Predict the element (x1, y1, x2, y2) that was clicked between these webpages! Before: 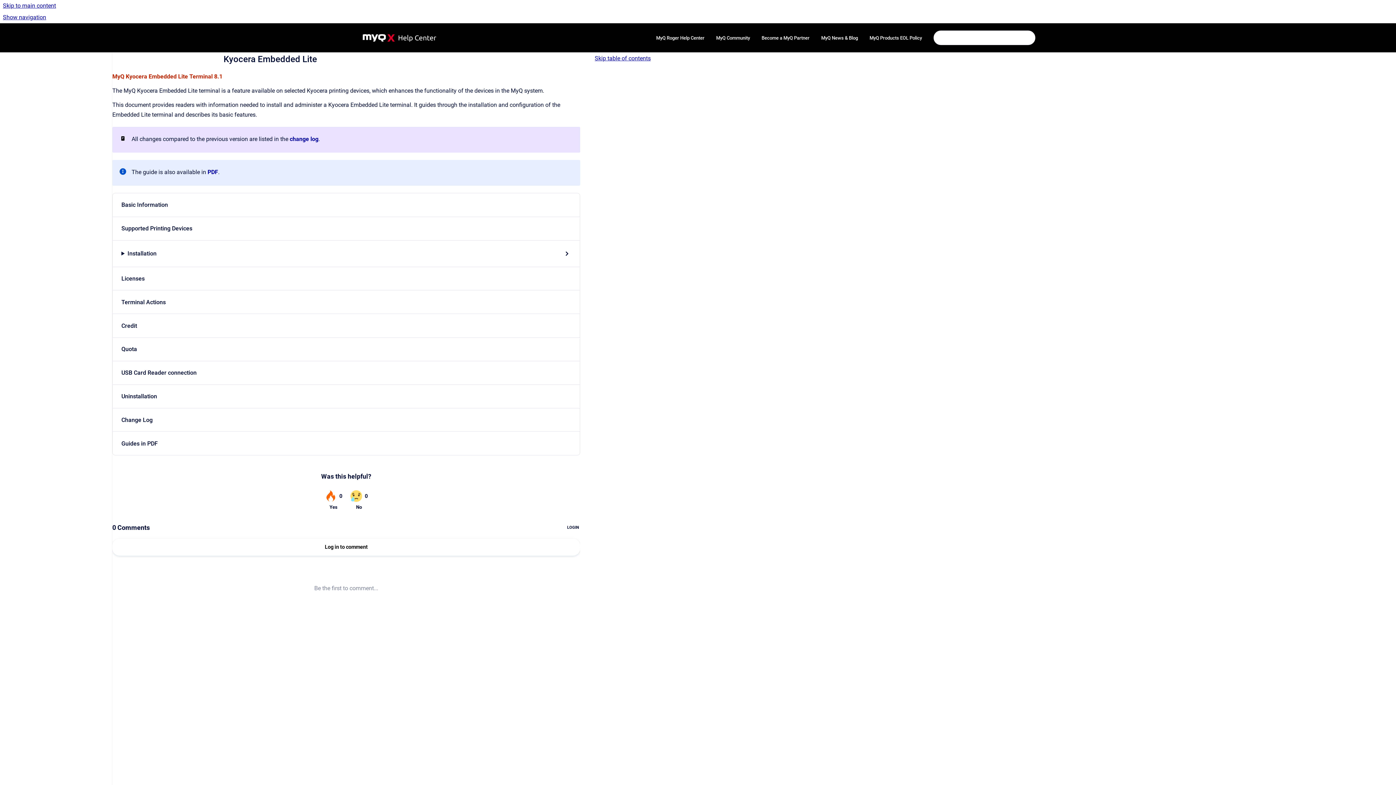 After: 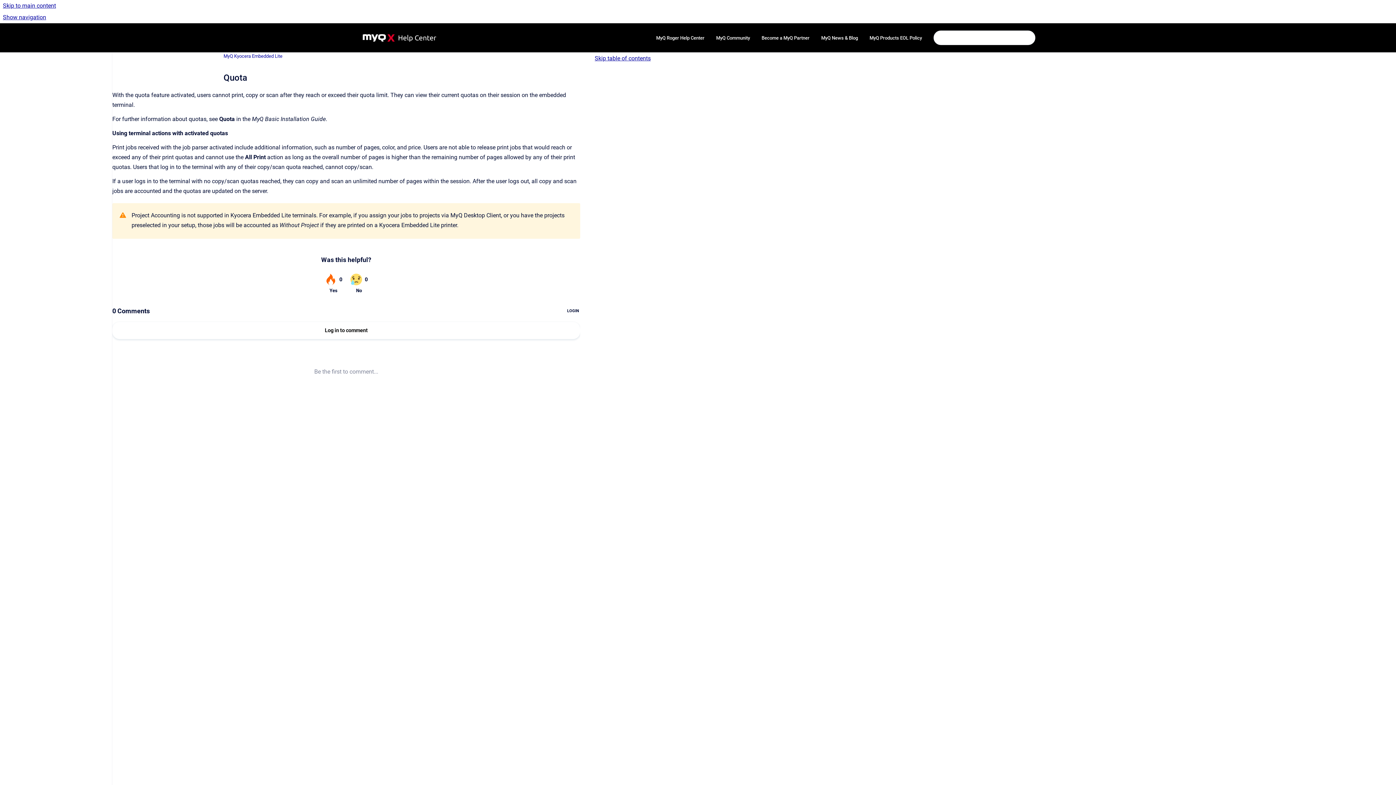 Action: label: Quota bbox: (121, 345, 137, 352)